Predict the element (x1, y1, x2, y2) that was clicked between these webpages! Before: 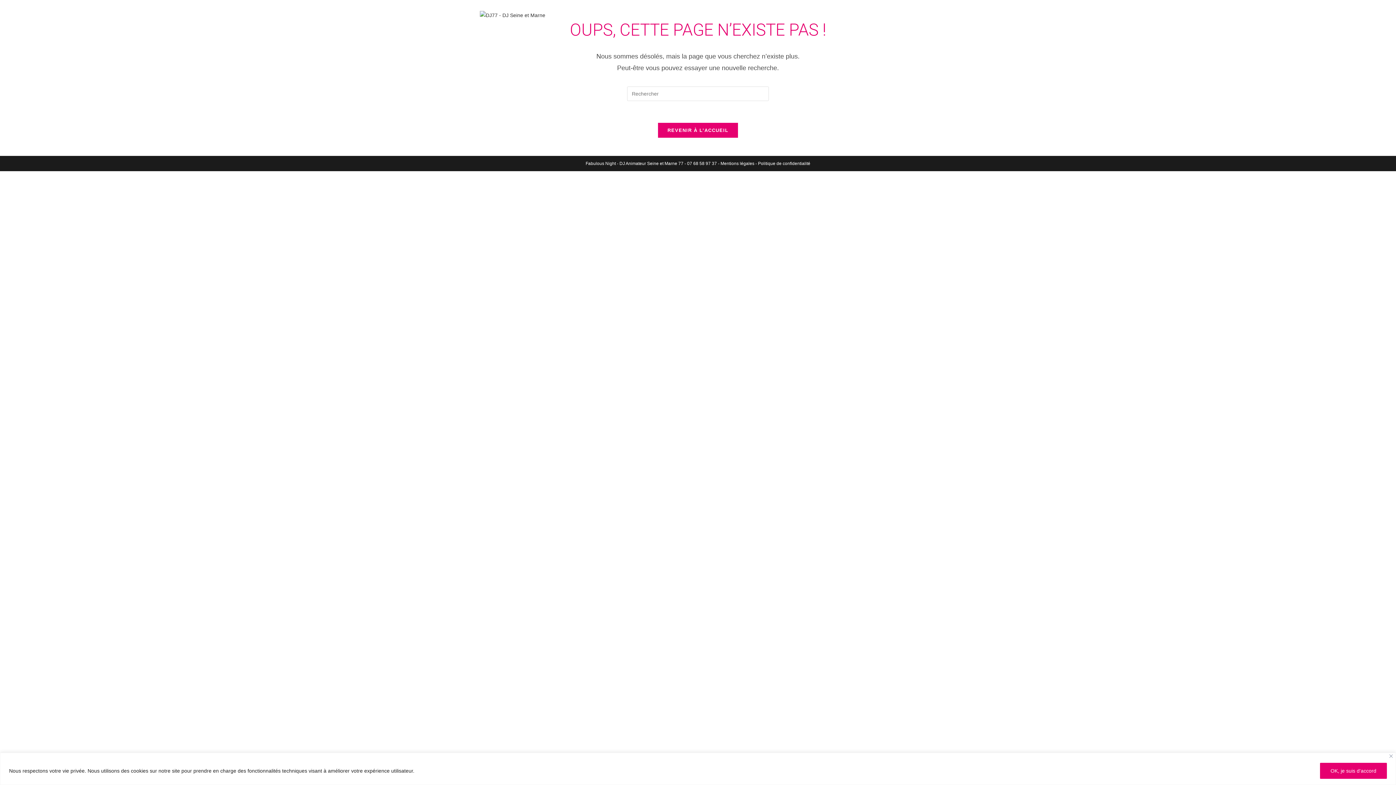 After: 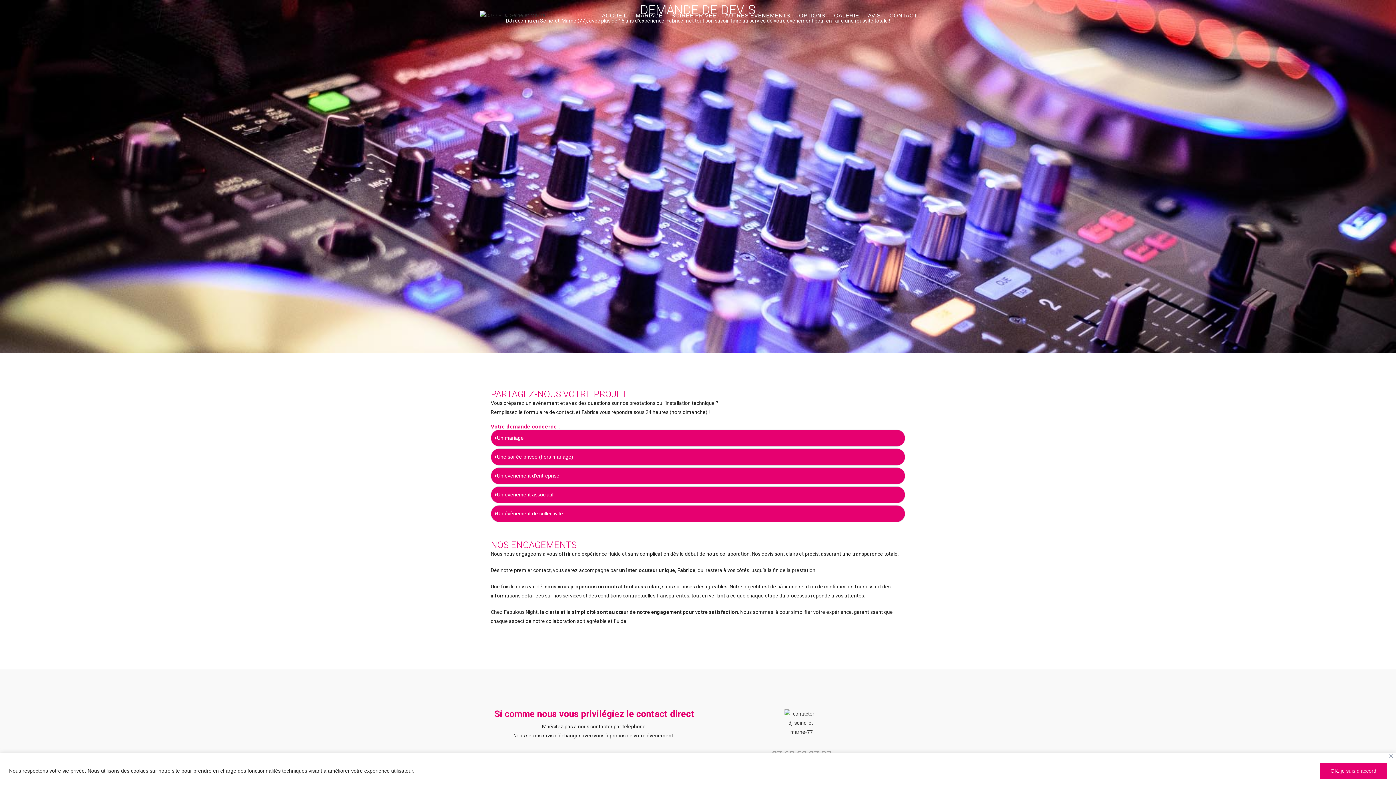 Action: label: CONTACT bbox: (885, 0, 921, 30)